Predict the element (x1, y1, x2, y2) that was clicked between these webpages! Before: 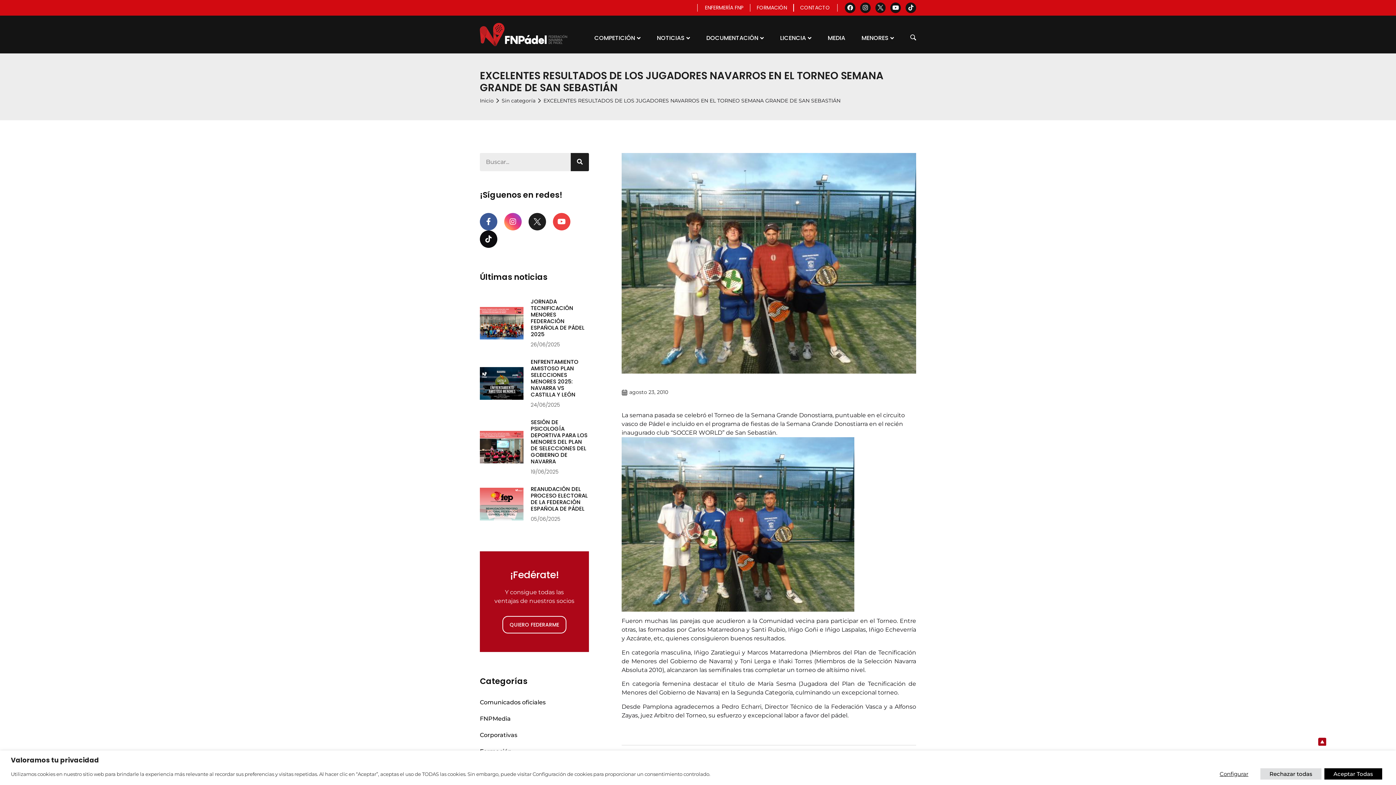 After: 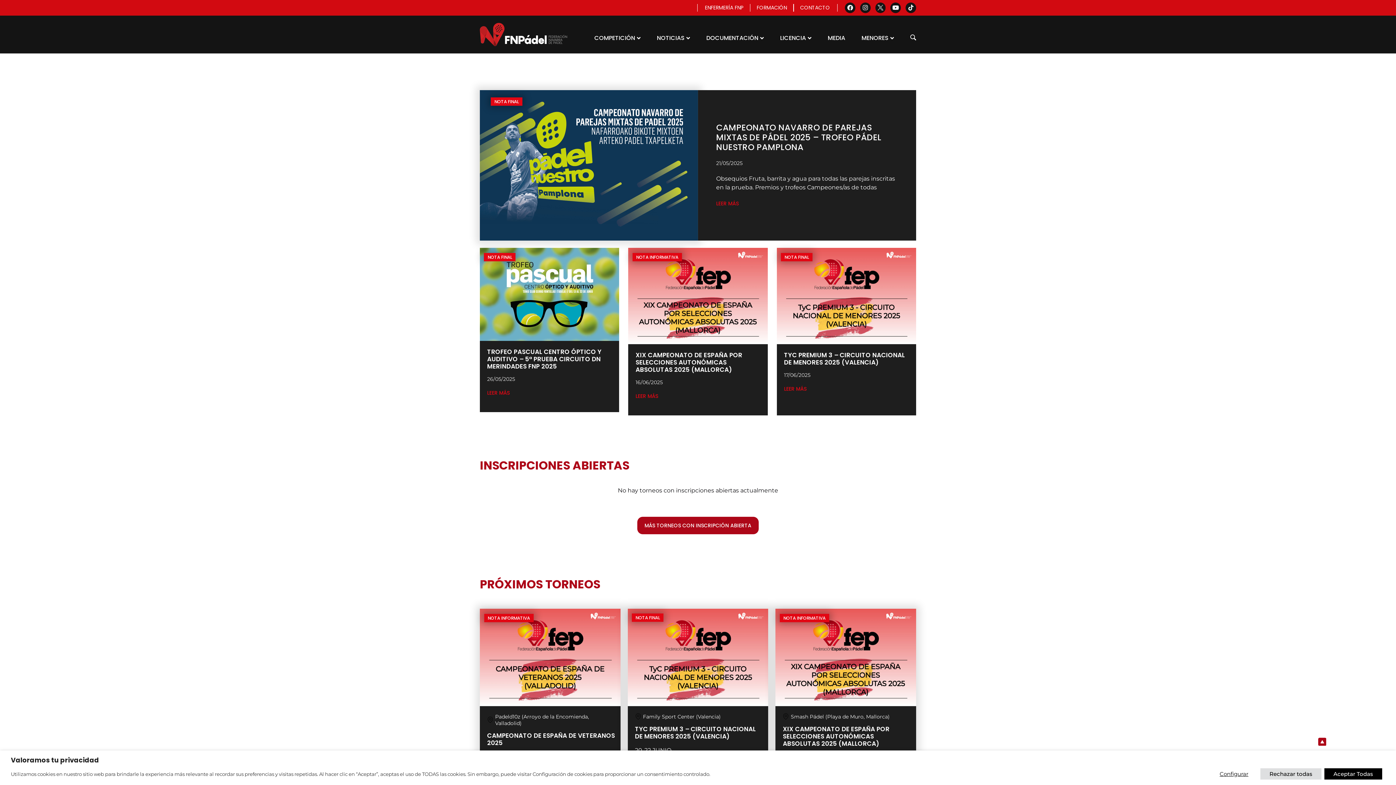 Action: bbox: (480, 23, 567, 46)